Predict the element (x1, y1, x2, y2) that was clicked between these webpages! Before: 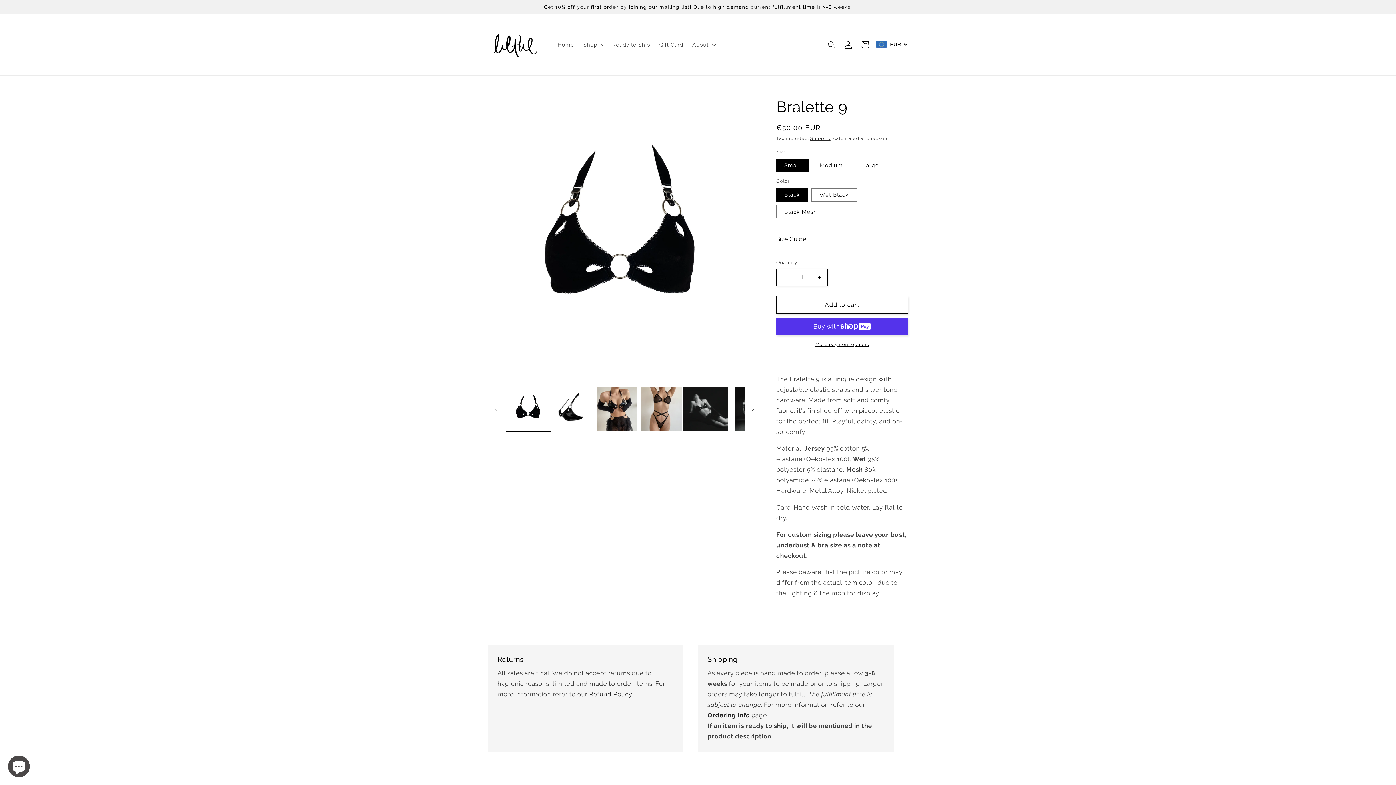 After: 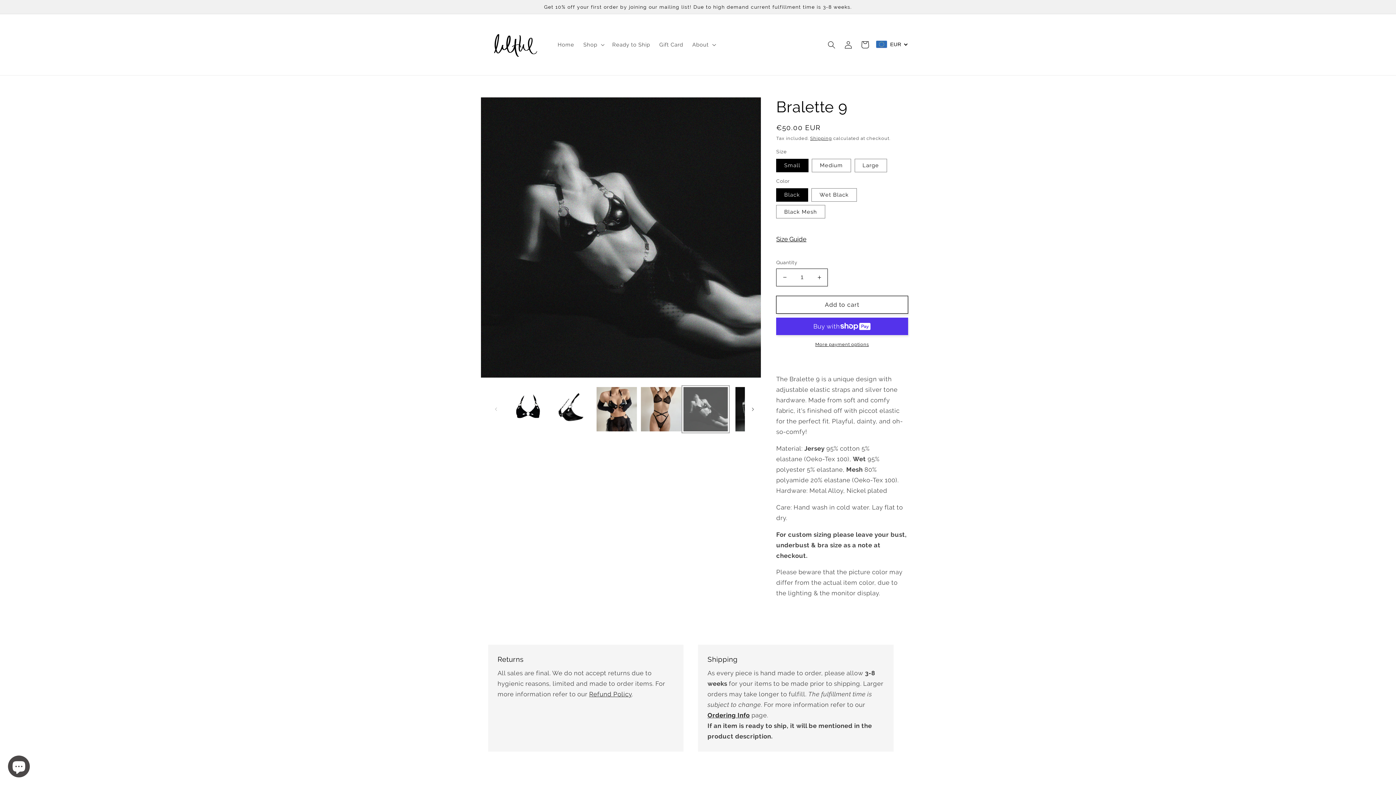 Action: bbox: (683, 387, 727, 431) label: Load image 7 in gallery view